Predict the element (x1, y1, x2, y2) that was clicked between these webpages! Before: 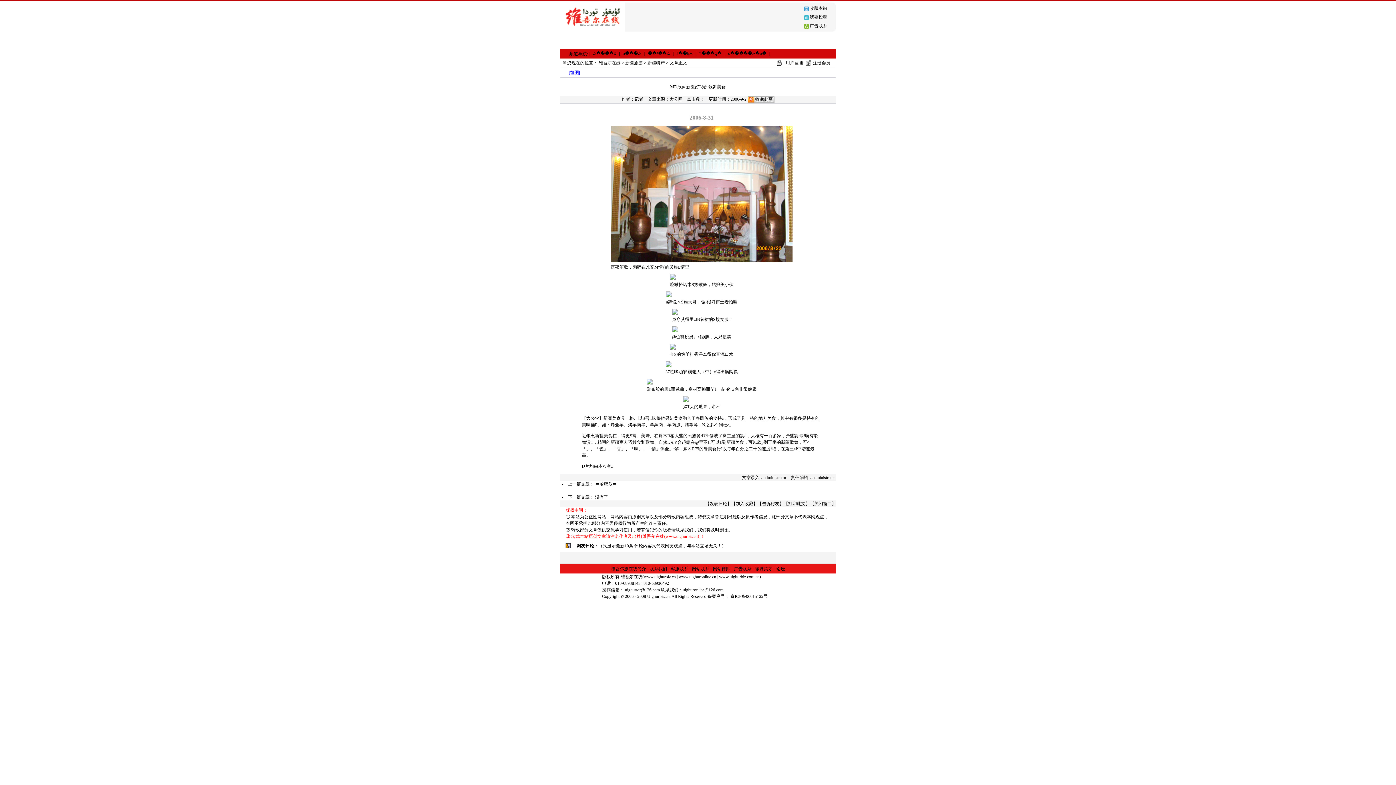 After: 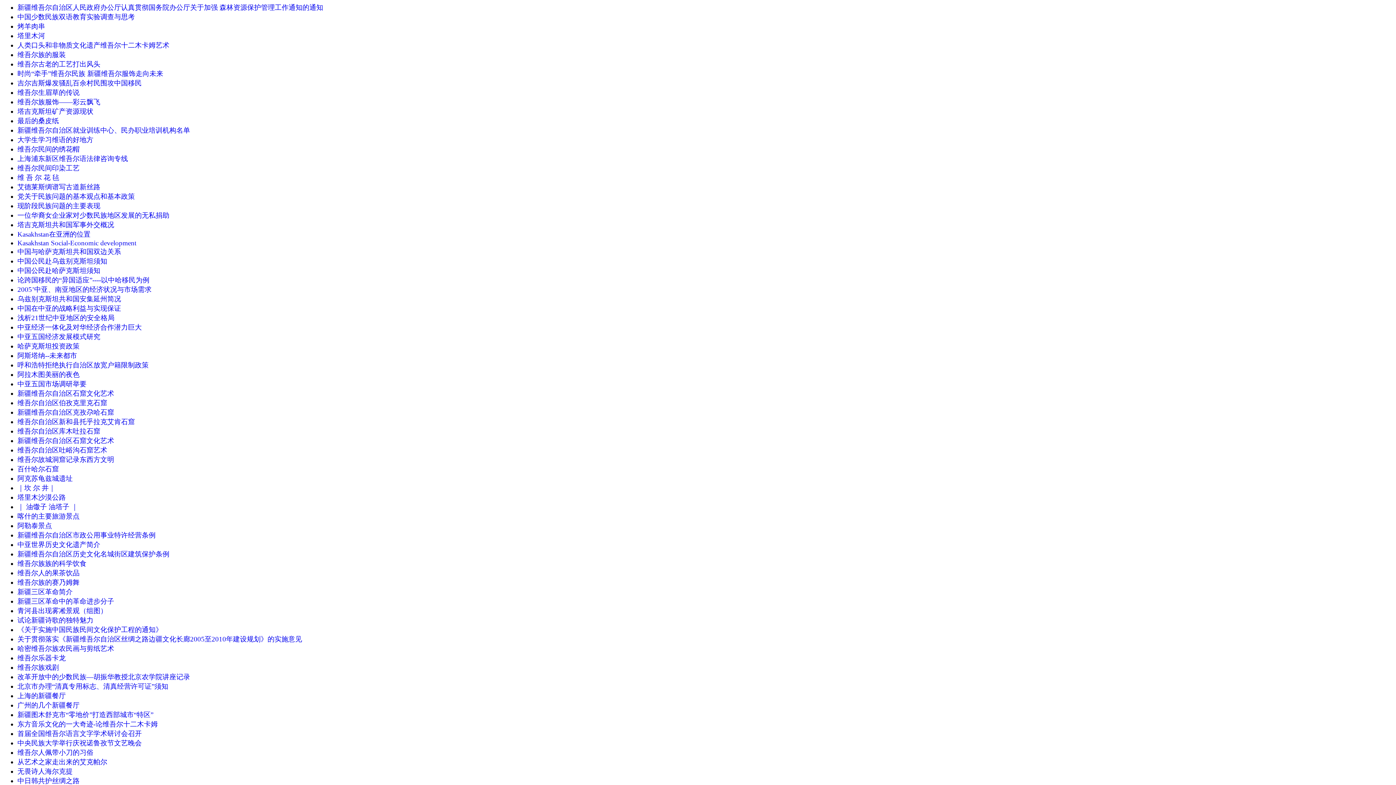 Action: label: www.uighurbiz.cn bbox: (644, 574, 676, 579)